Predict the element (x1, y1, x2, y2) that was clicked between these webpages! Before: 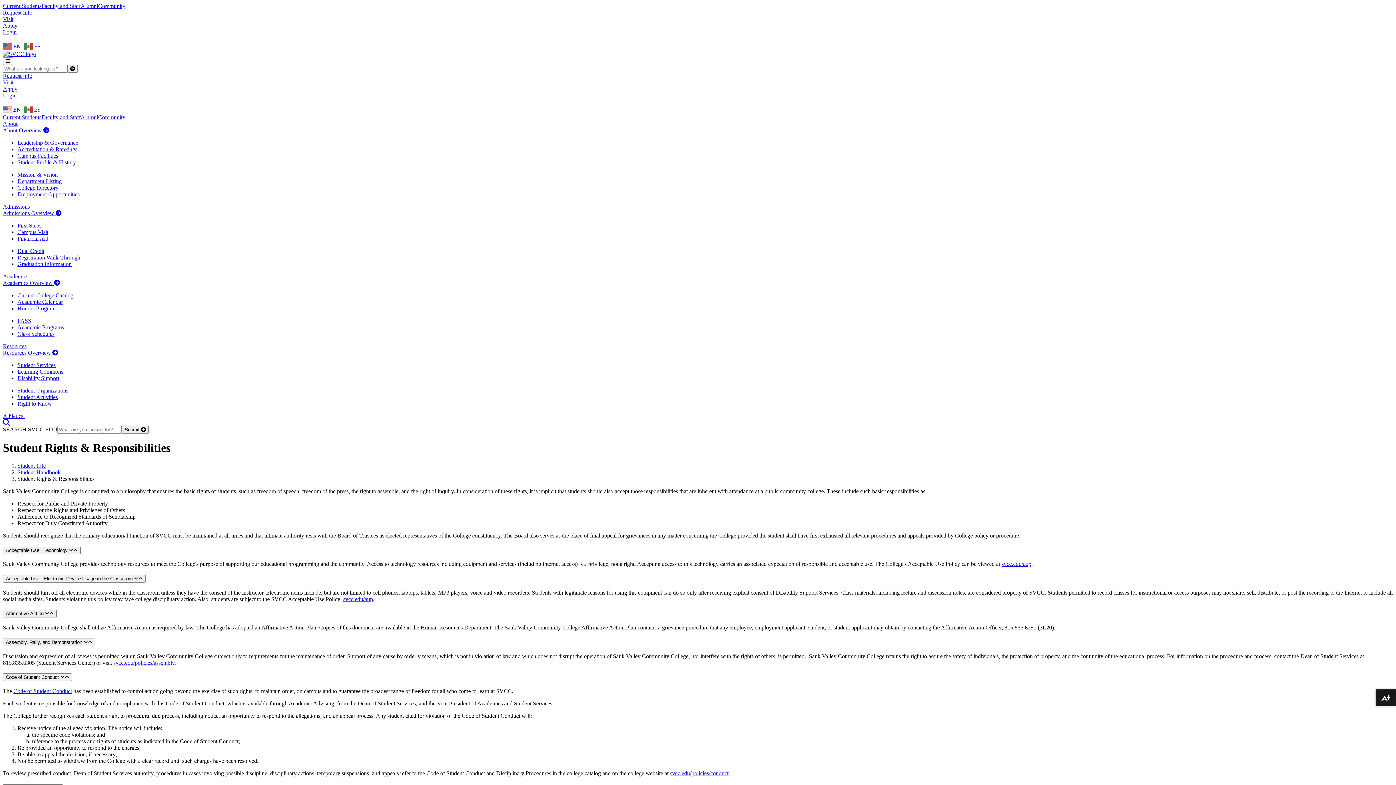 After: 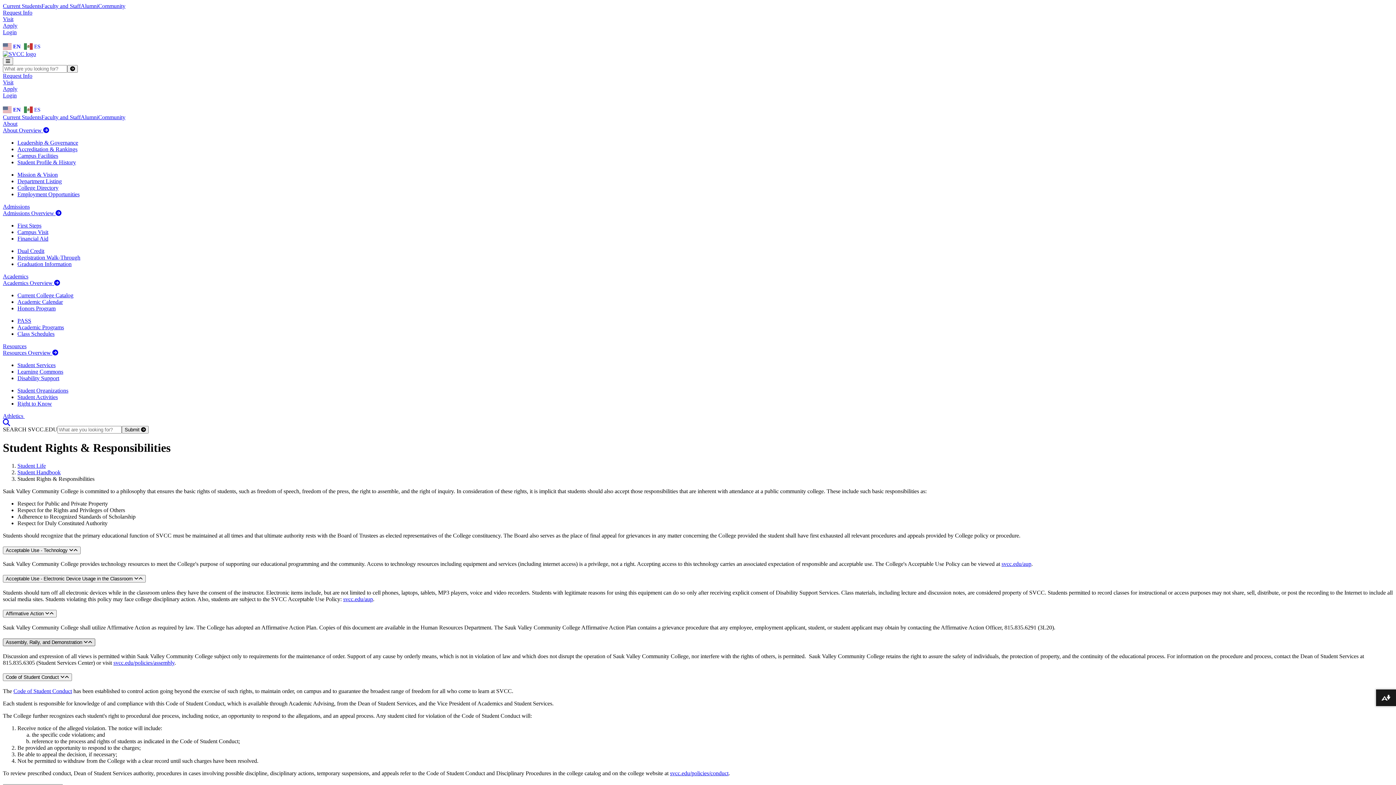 Action: label: Assembly, Rally, and Demonstration  bbox: (2, 638, 95, 646)